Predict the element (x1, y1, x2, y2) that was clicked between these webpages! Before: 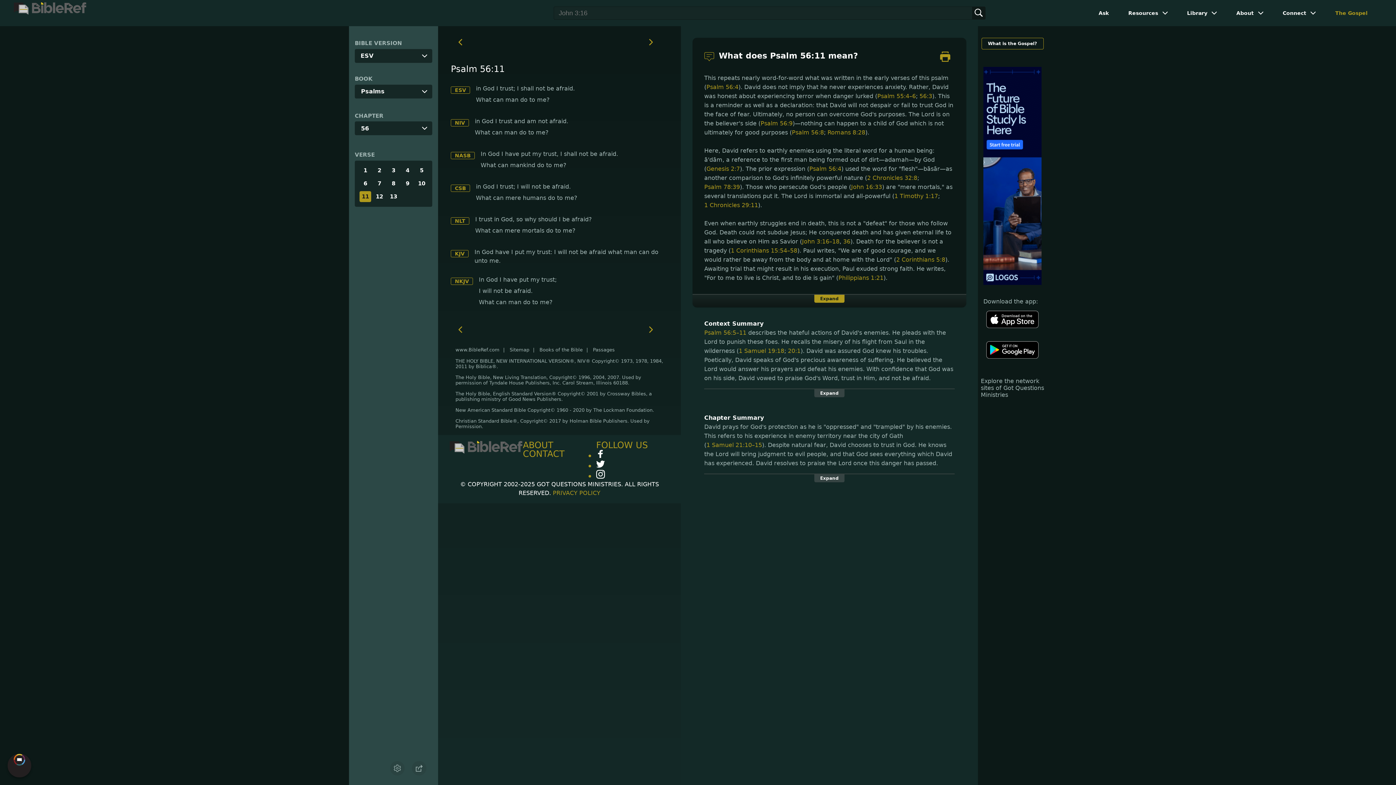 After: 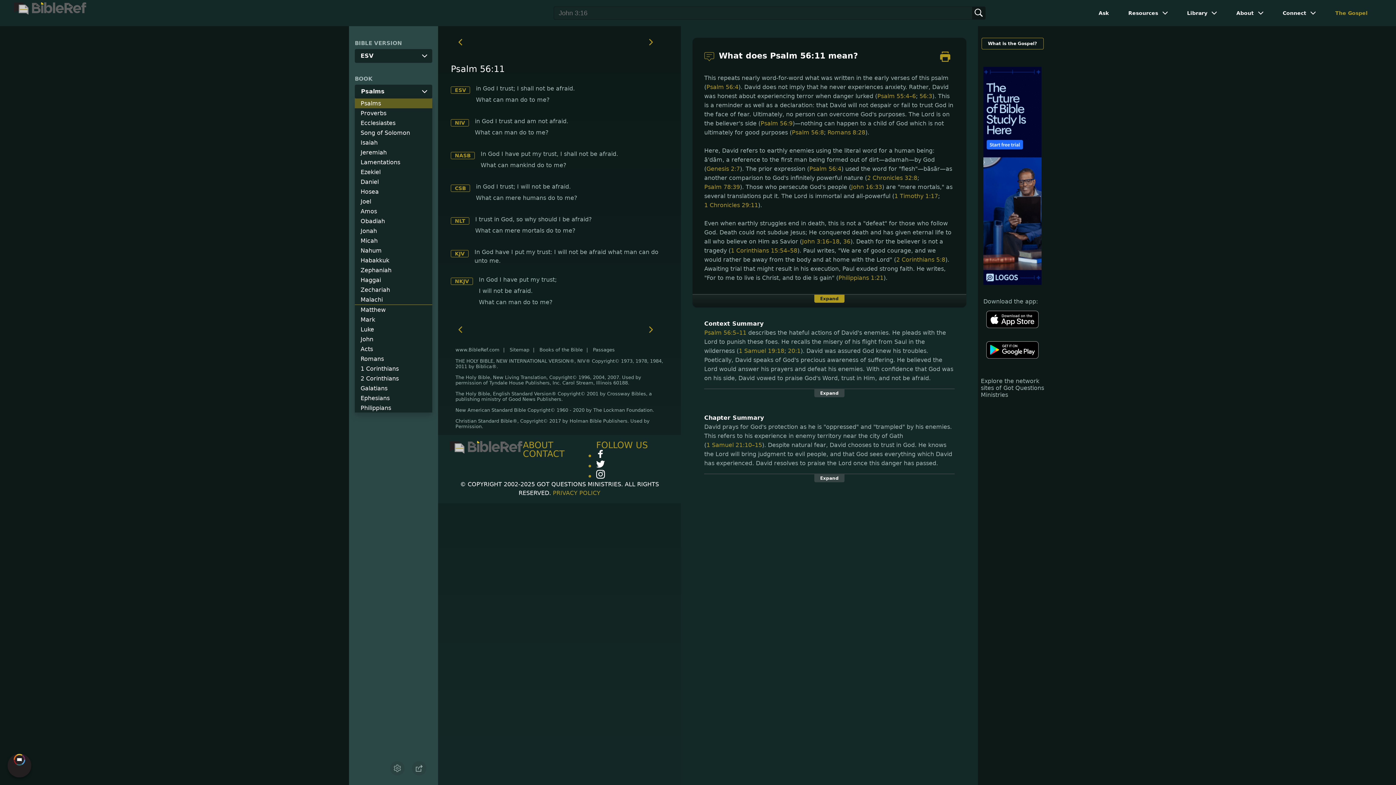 Action: label: Psalms bbox: (354, 84, 432, 98)